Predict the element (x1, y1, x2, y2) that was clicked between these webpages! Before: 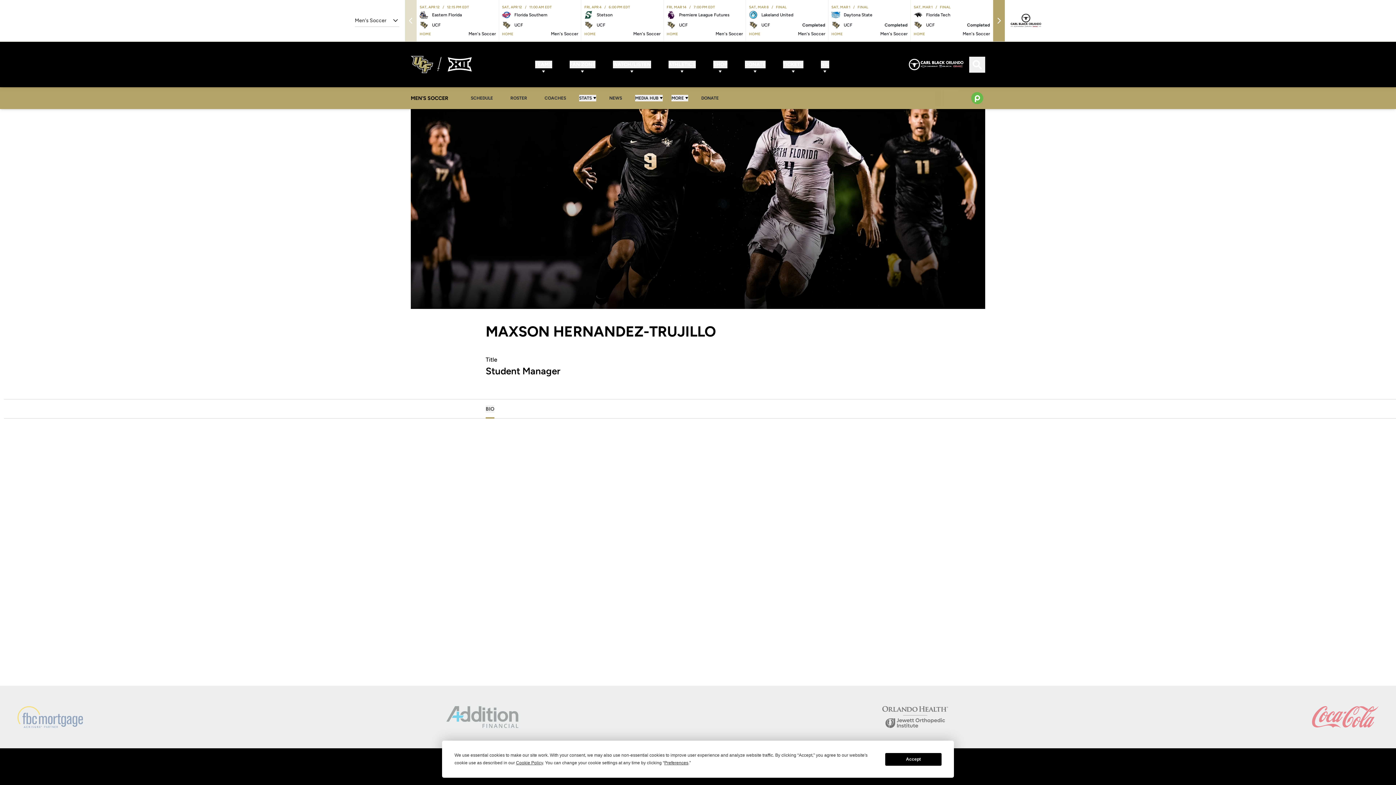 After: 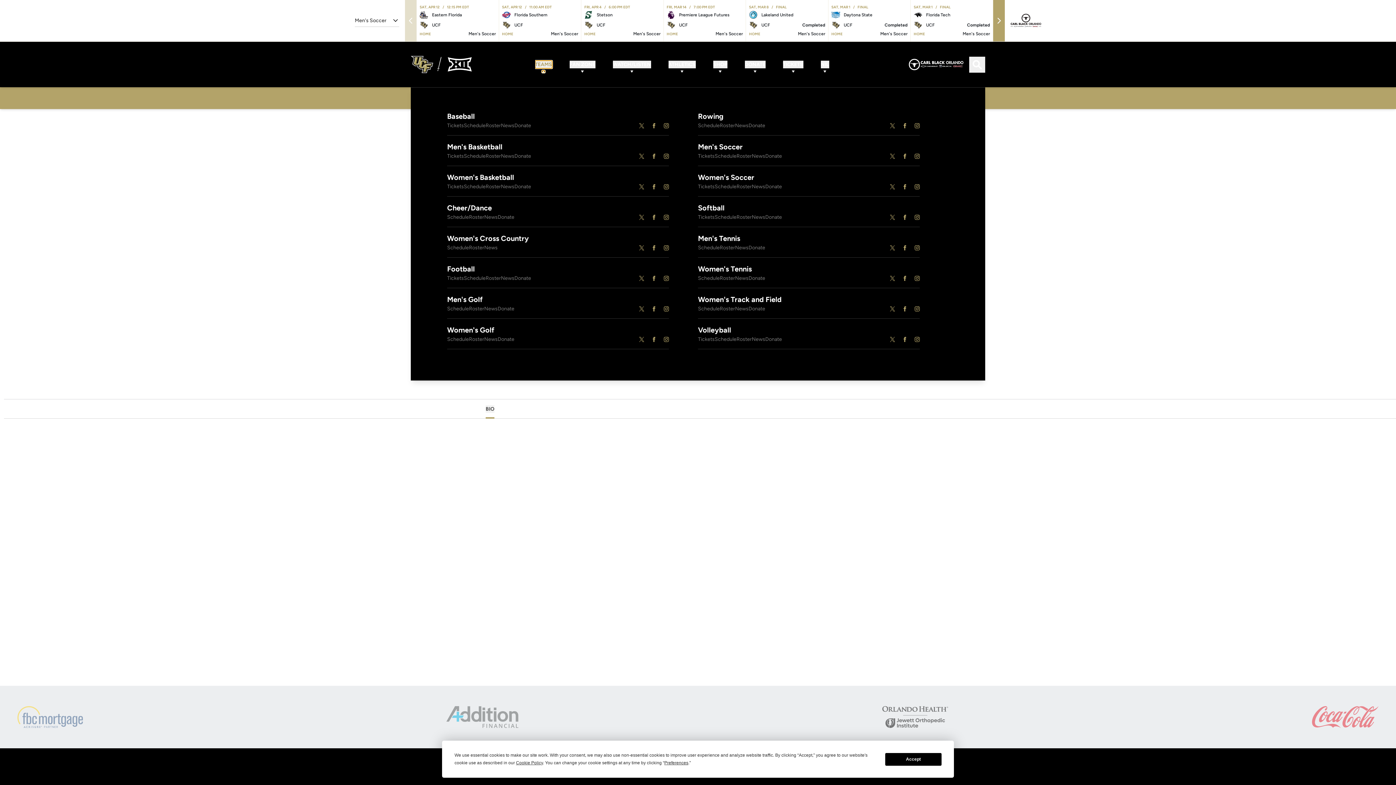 Action: bbox: (535, 60, 552, 68) label: TEAMS